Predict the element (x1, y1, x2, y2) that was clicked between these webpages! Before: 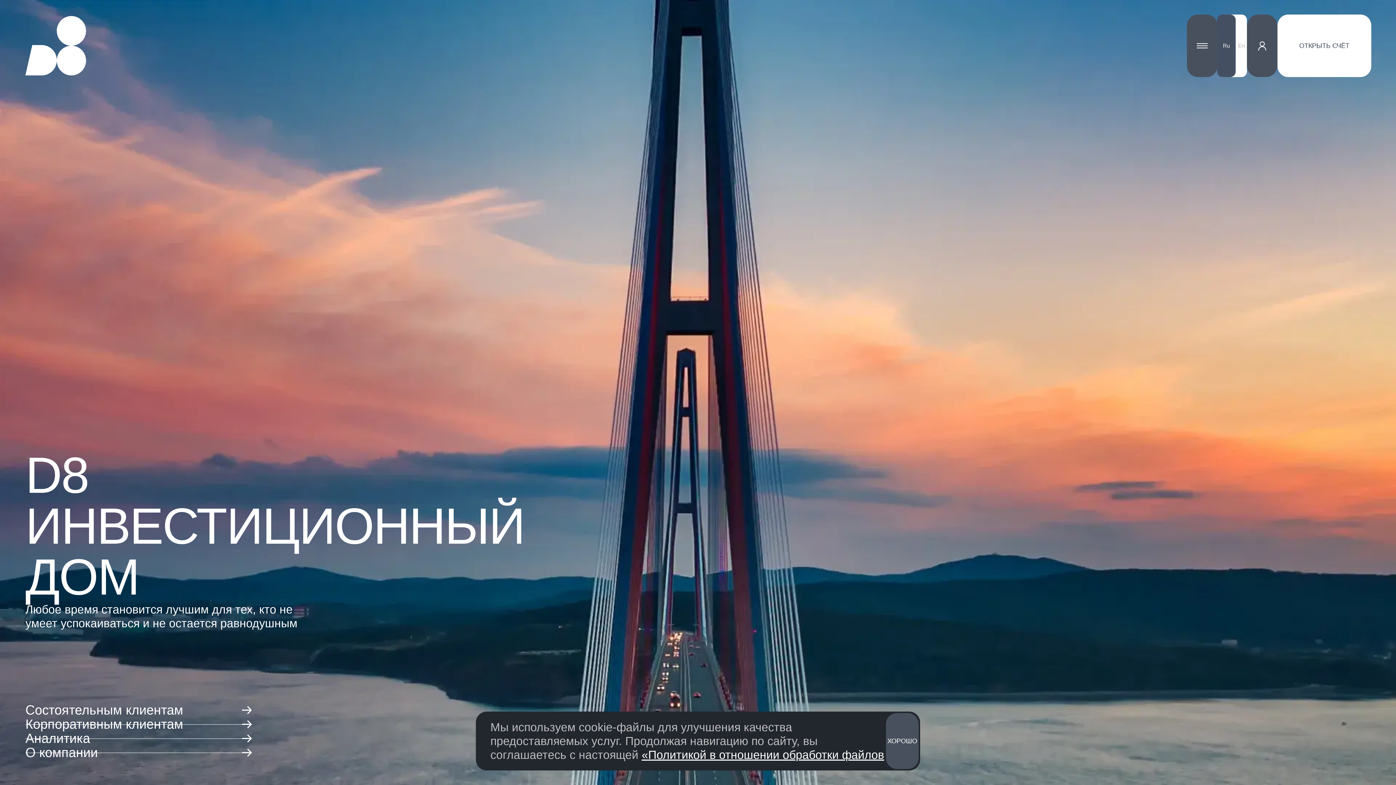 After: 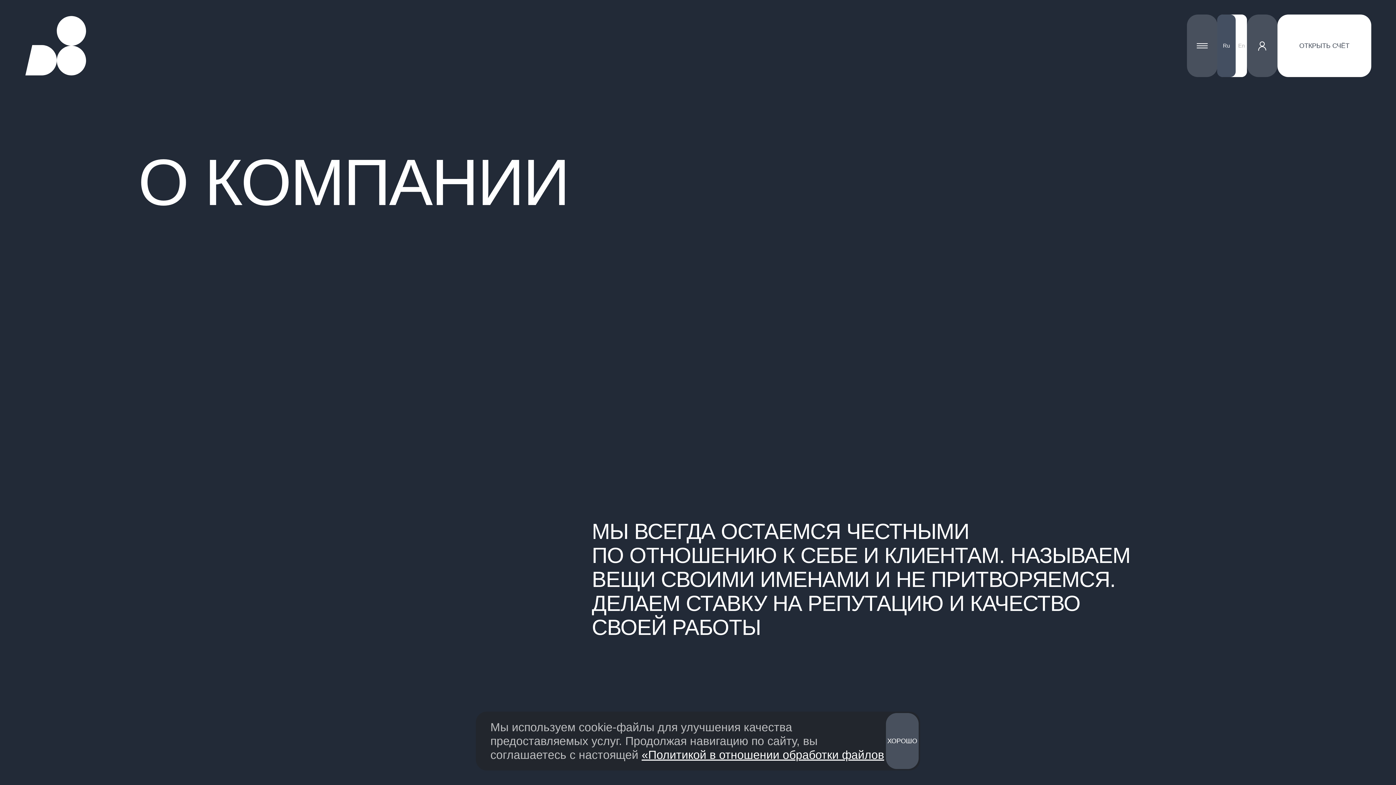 Action: label: О компании bbox: (25, 745, 252, 760)